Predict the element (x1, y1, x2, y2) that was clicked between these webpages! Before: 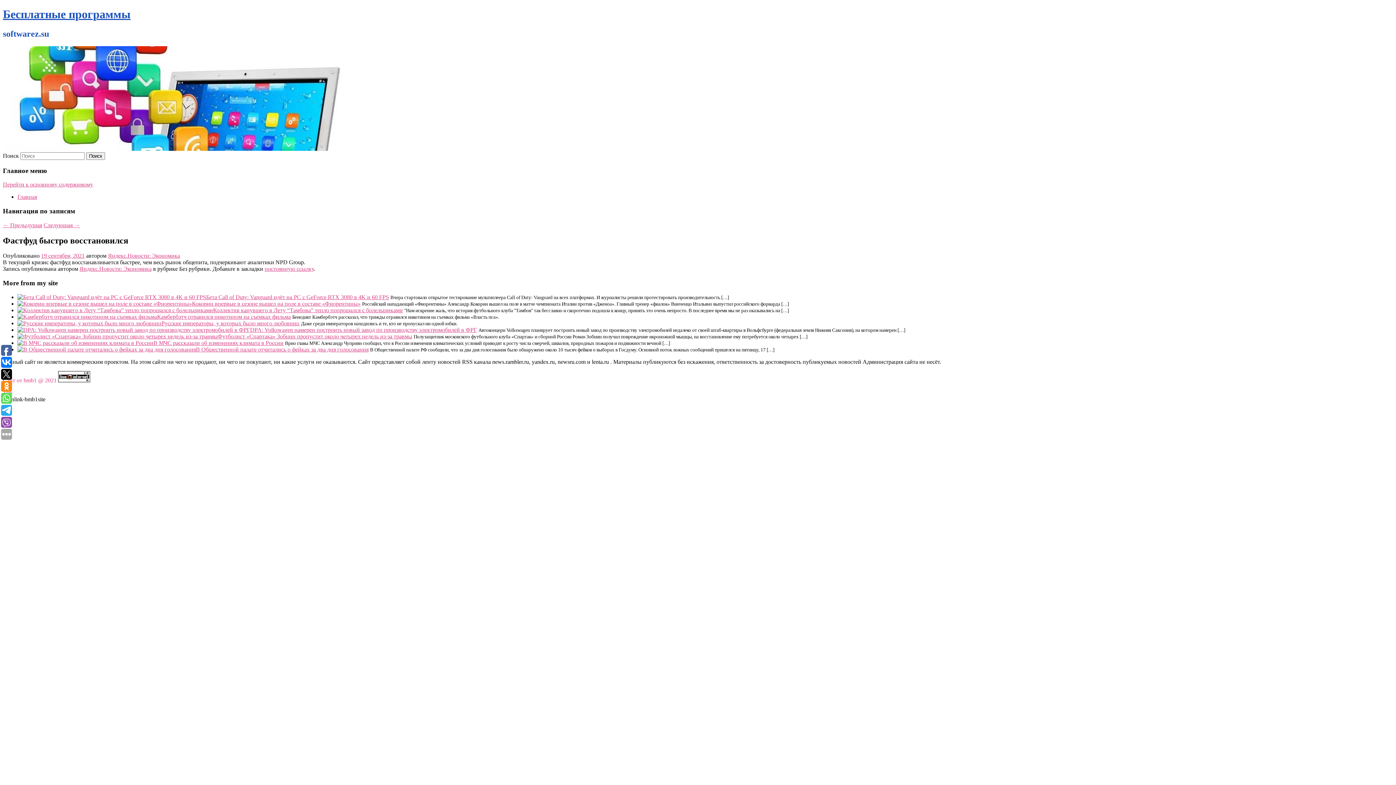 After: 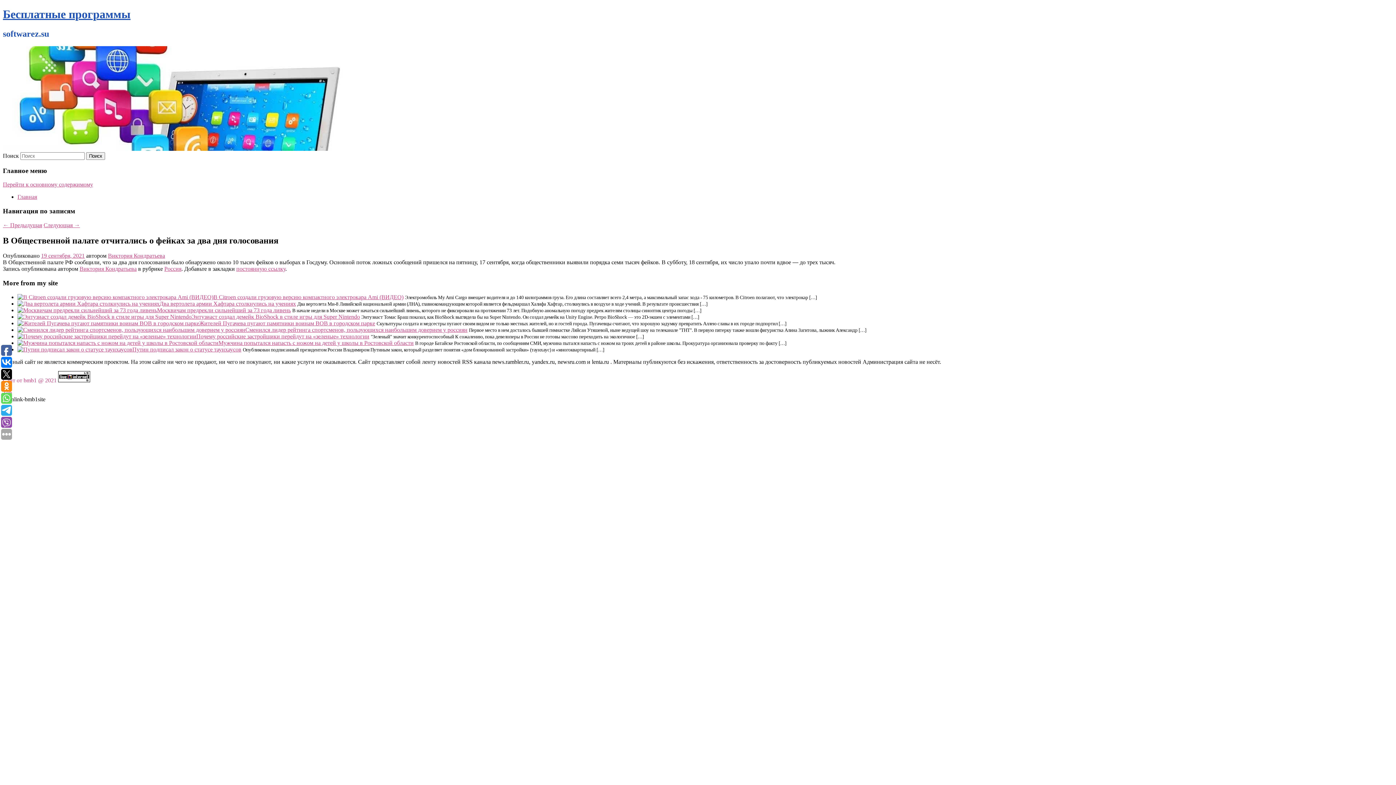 Action: bbox: (17, 346, 196, 352)